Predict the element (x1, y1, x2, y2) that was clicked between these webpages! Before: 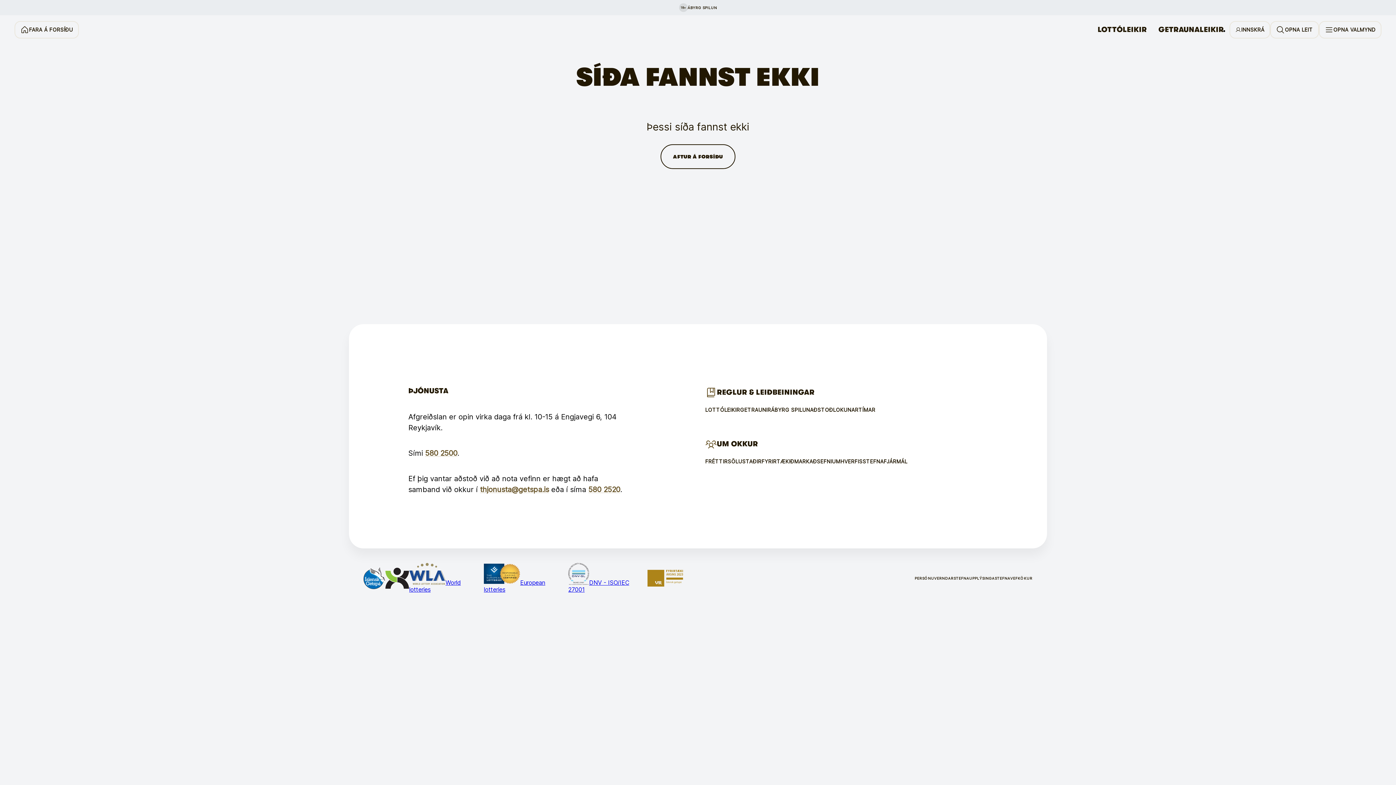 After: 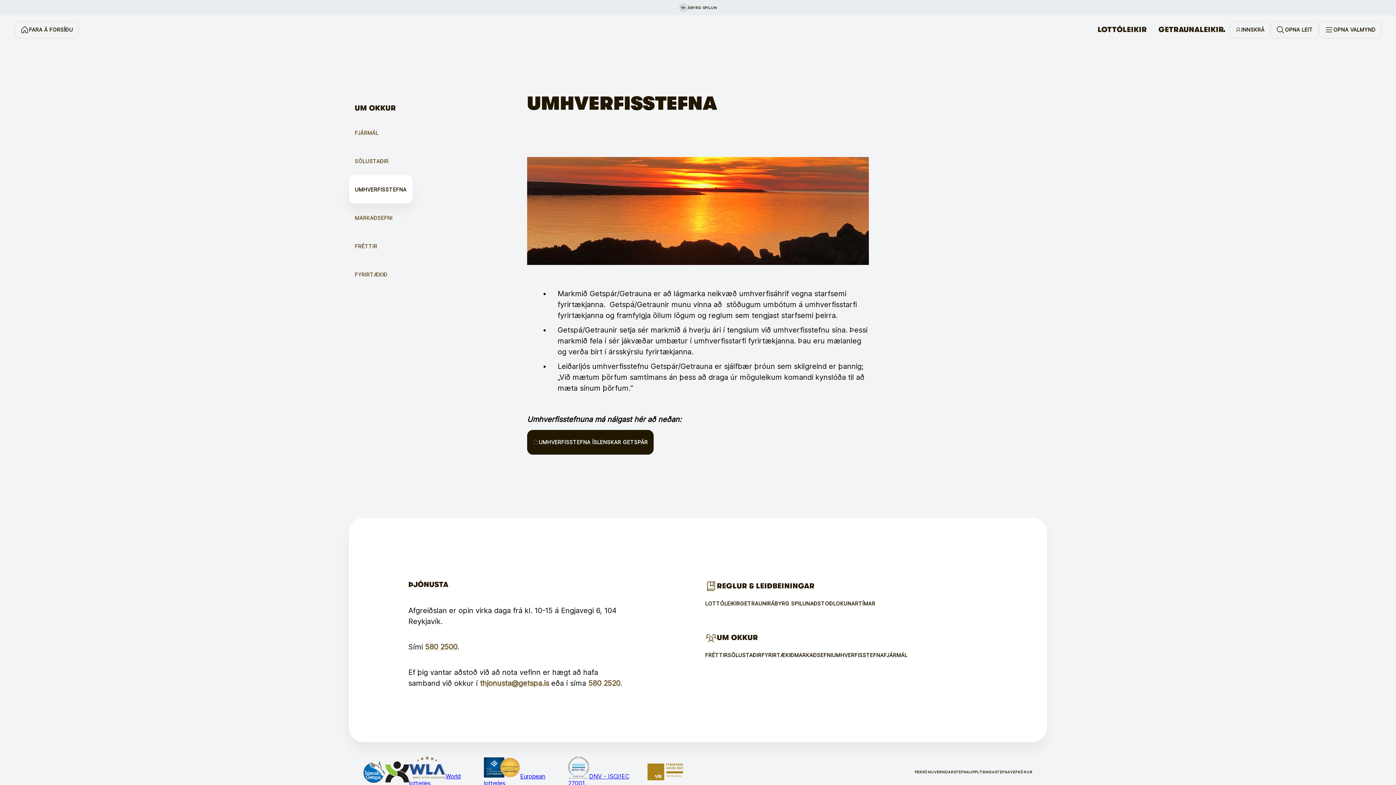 Action: label: UMHVERFISSTEFNA bbox: (832, 458, 884, 464)